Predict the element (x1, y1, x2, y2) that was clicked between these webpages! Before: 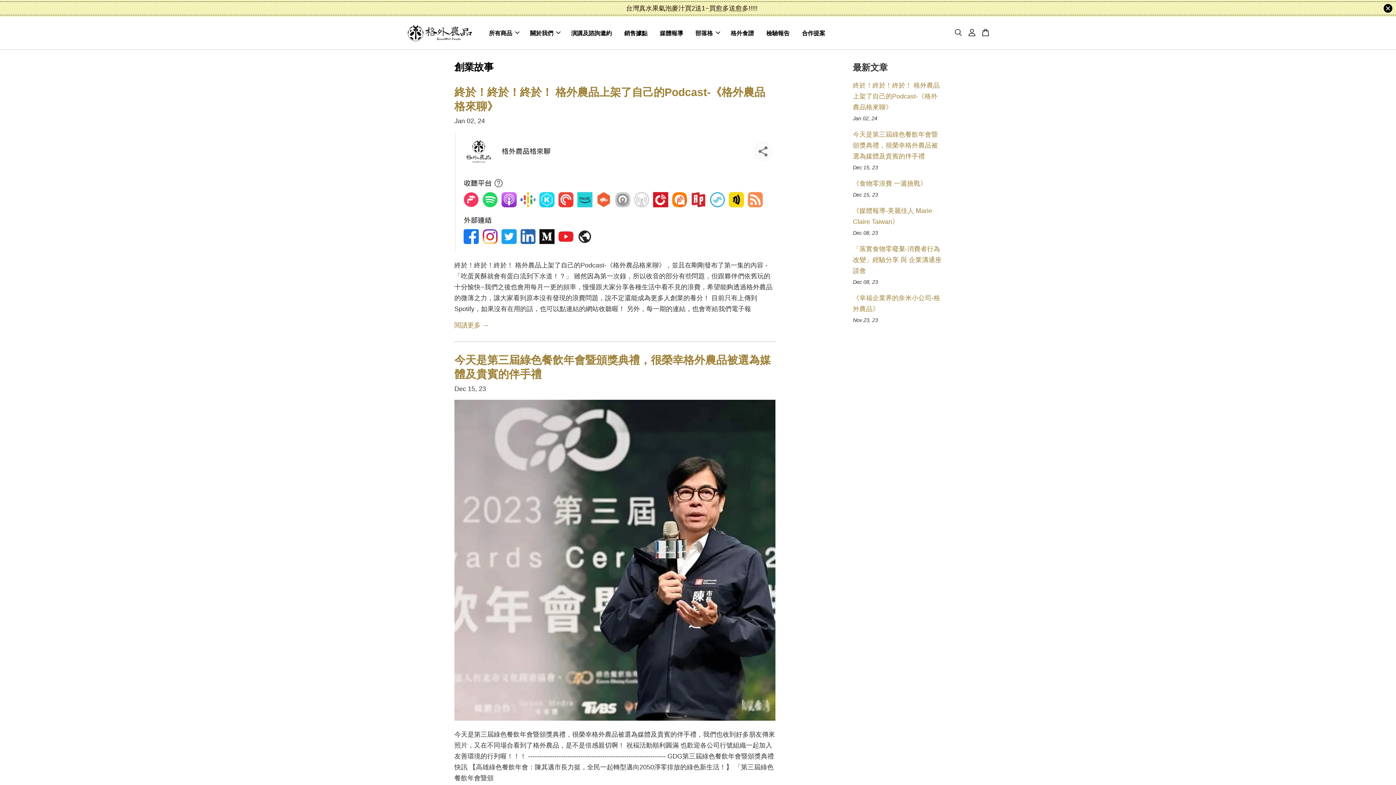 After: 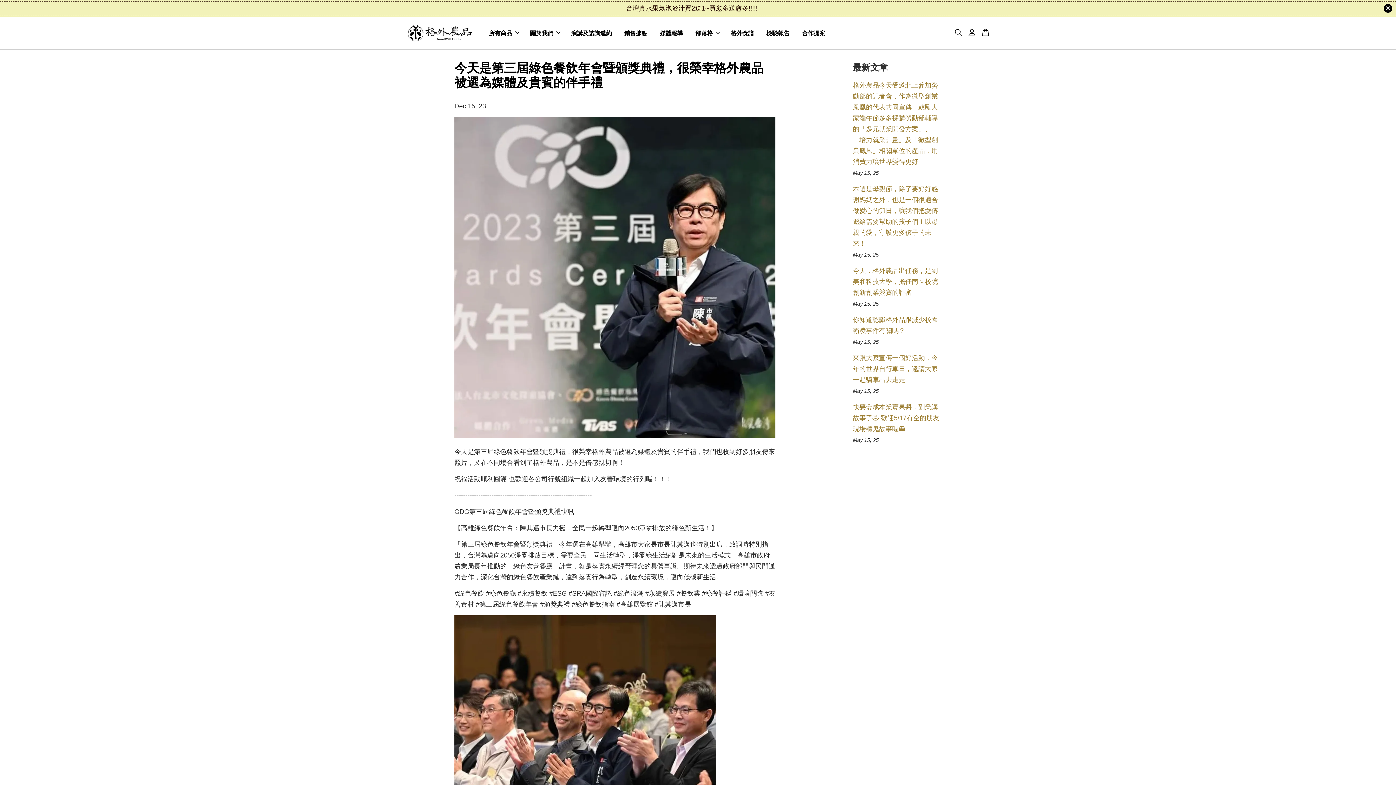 Action: label: 今天是第三屆綠色餐飲年會暨頒獎典禮，很榮幸格外農品被選為媒體及貴賓的伴手禮 bbox: (853, 131, 938, 160)